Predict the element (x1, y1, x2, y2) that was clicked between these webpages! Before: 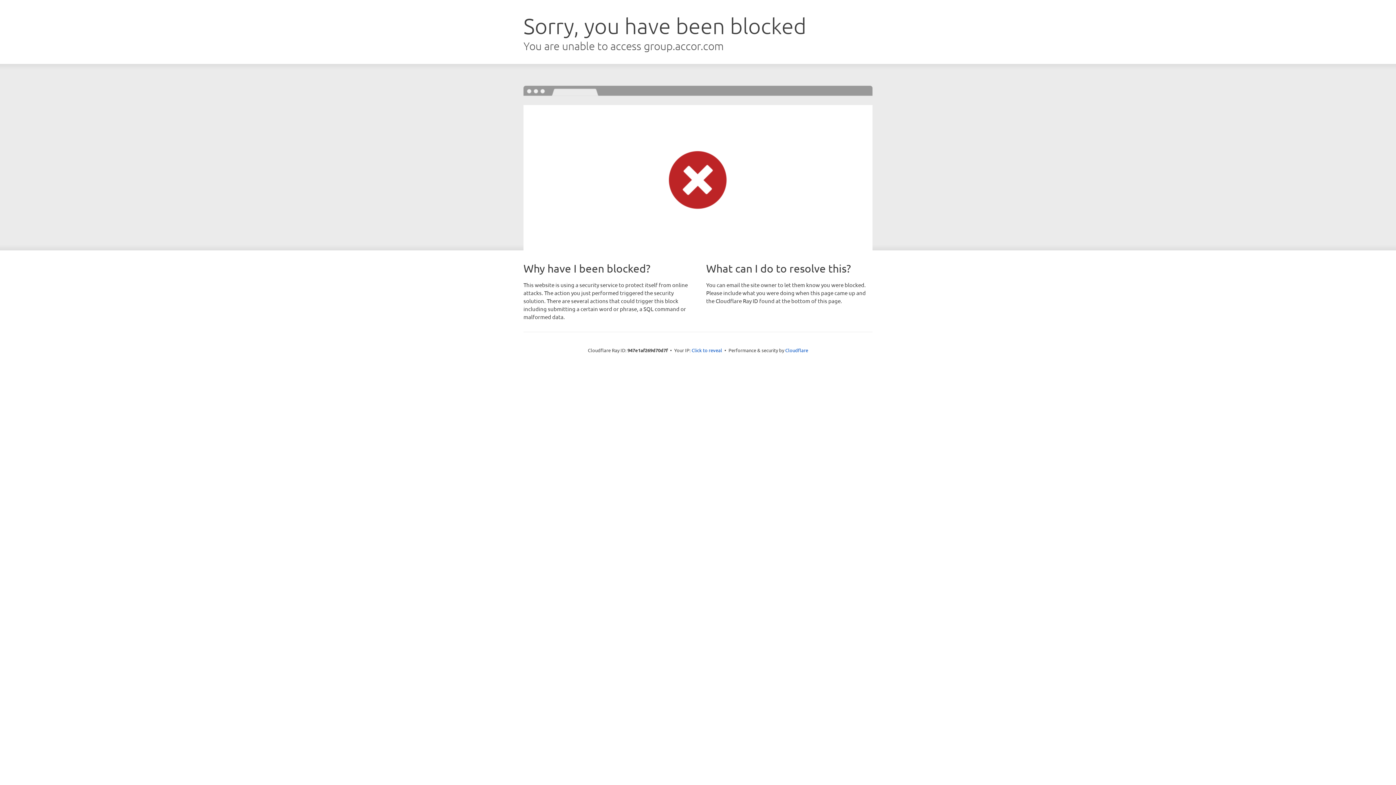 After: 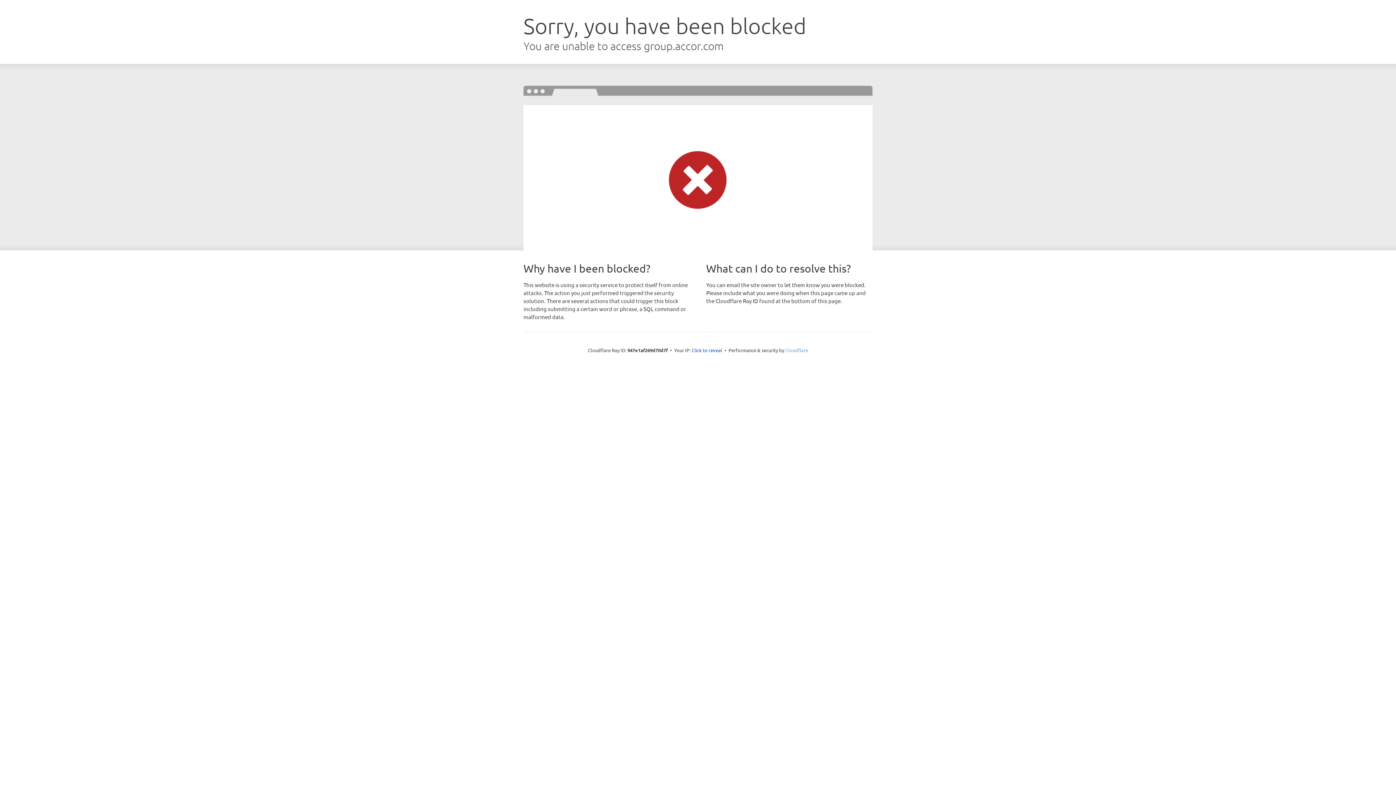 Action: bbox: (785, 347, 808, 353) label: Cloudflare